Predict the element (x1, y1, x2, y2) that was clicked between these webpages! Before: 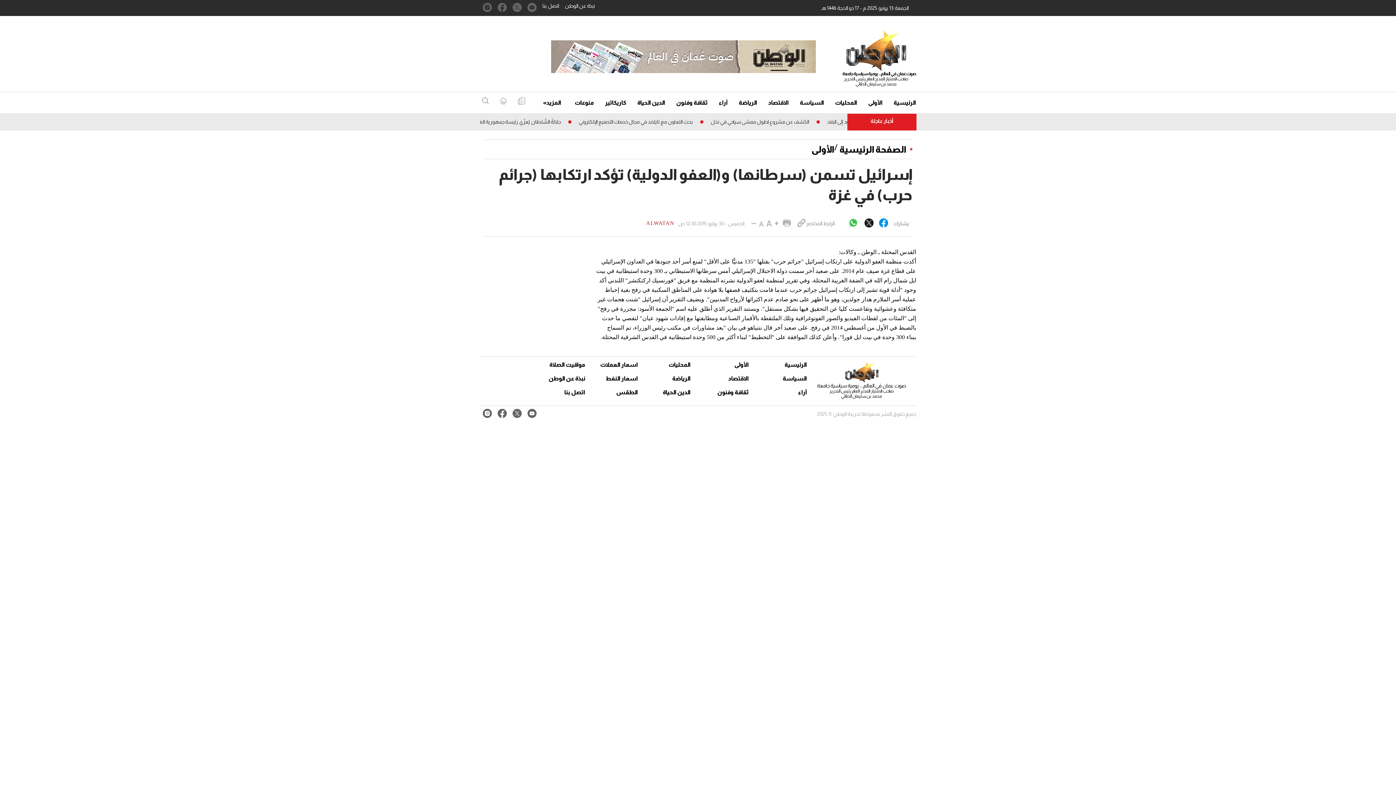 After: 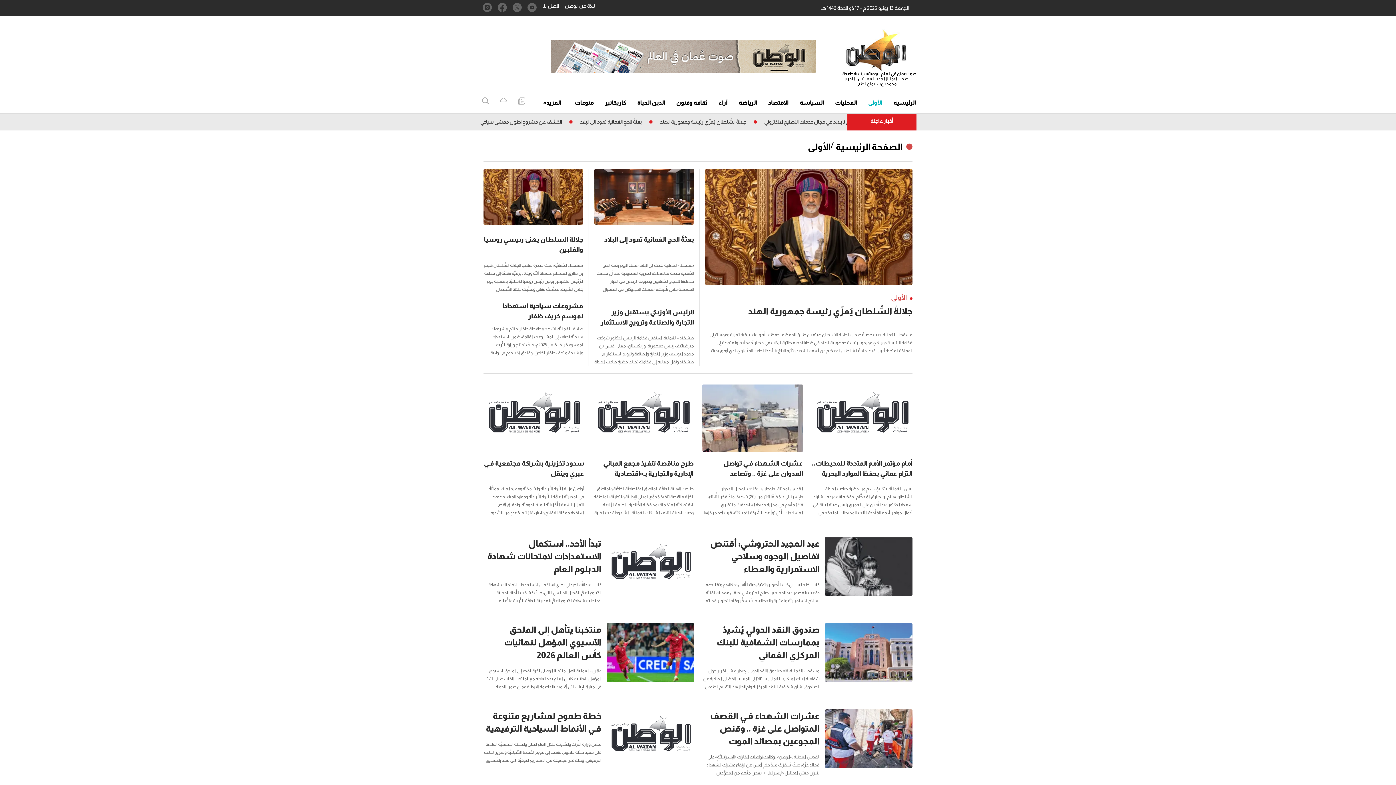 Action: bbox: (690, 360, 749, 370) label: الأولى